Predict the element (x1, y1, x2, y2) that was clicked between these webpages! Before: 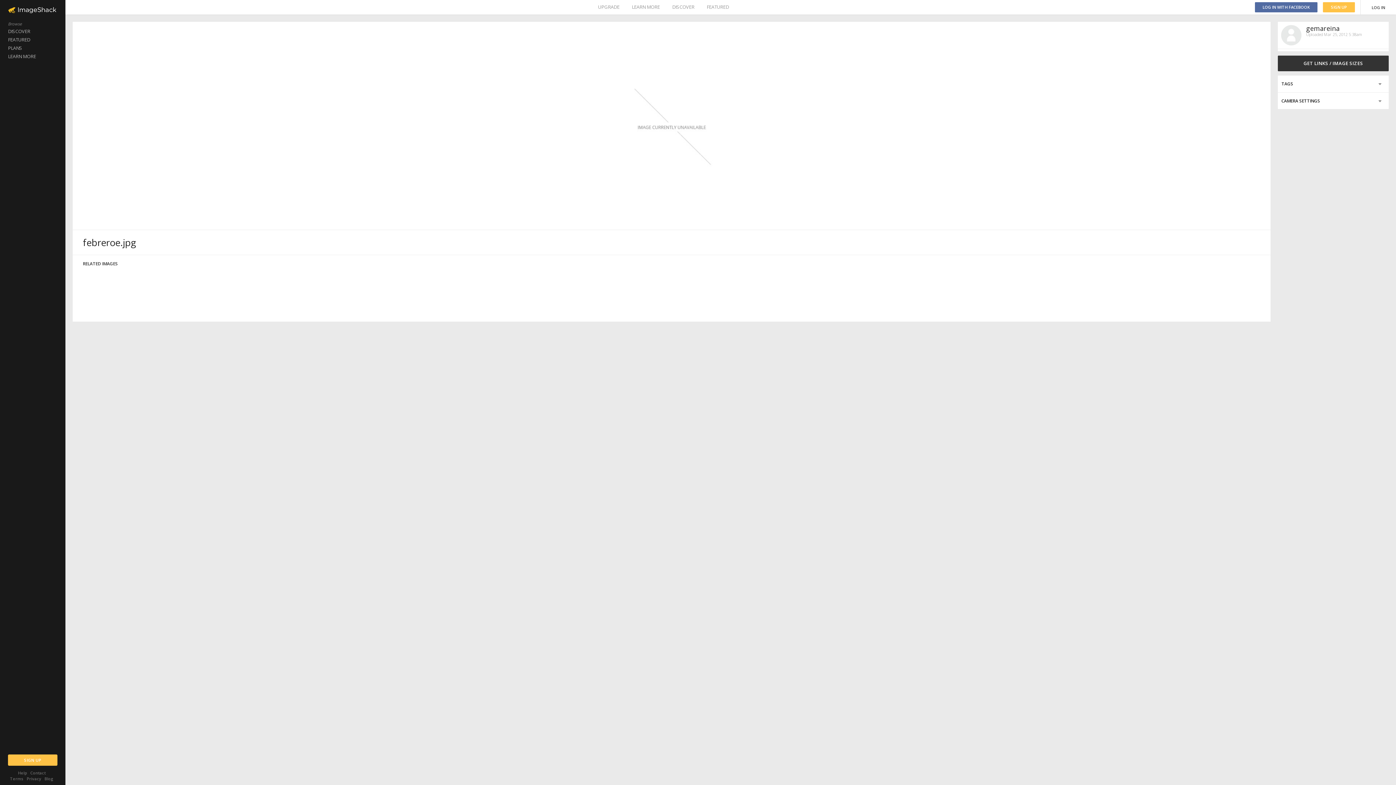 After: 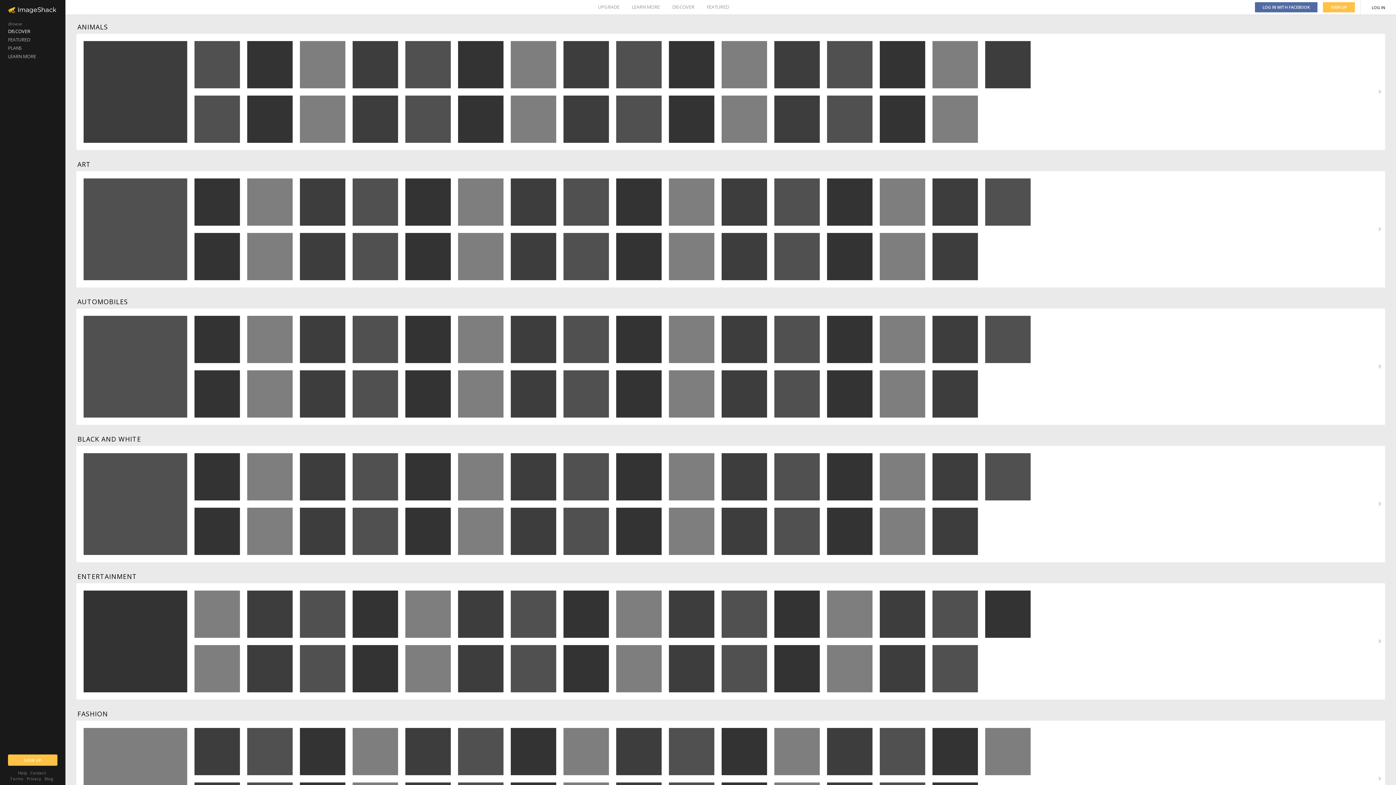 Action: label: DISCOVER bbox: (672, 0, 694, 14)